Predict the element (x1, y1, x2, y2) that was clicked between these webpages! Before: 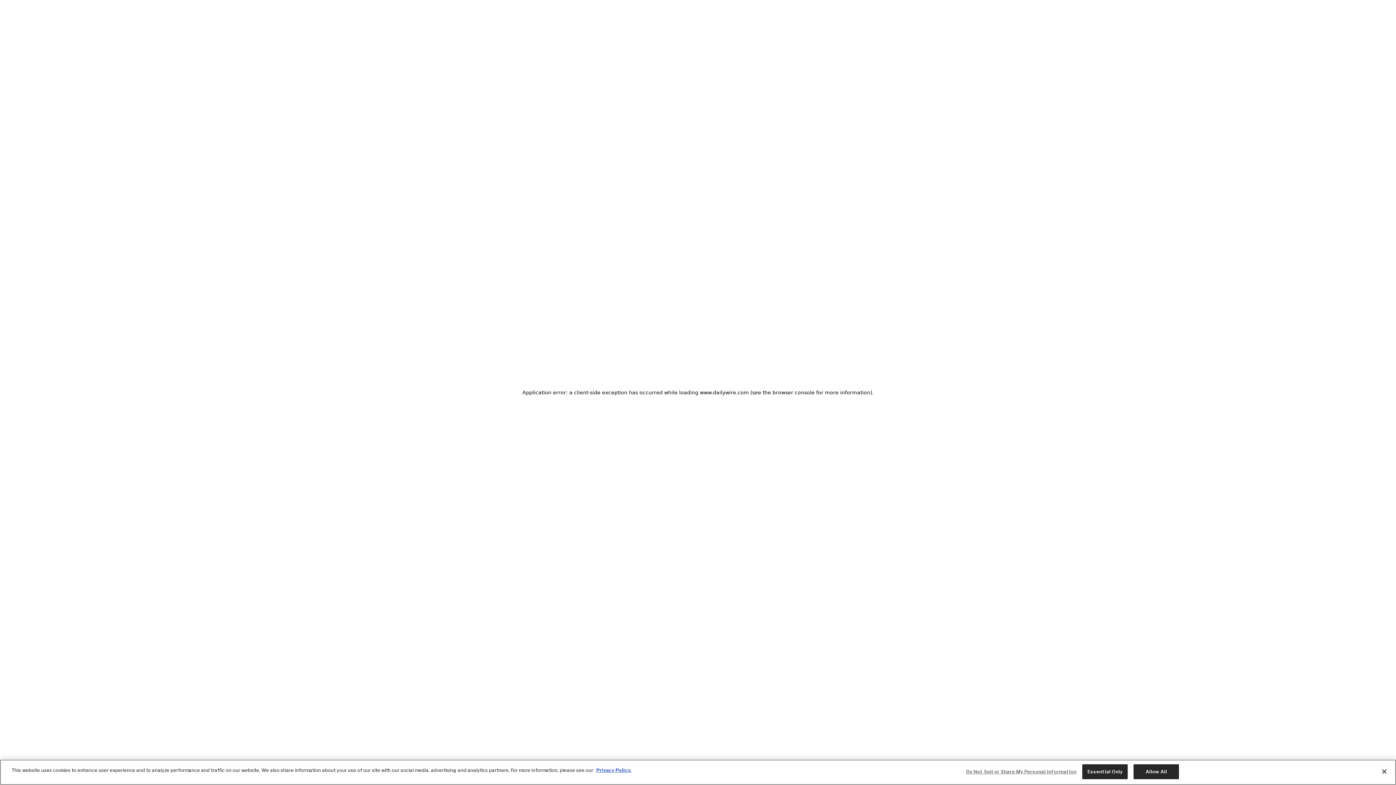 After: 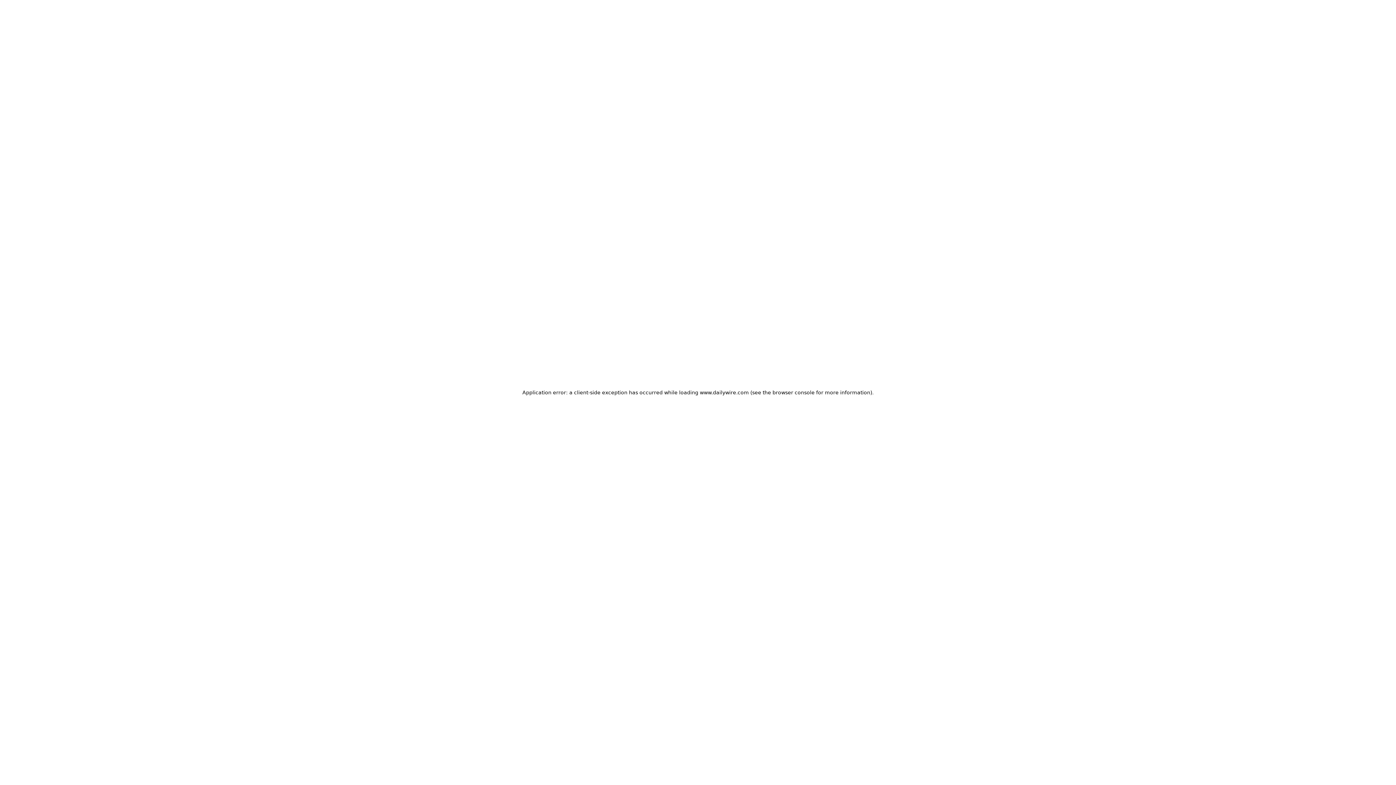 Action: bbox: (1376, 764, 1392, 780) label: Close